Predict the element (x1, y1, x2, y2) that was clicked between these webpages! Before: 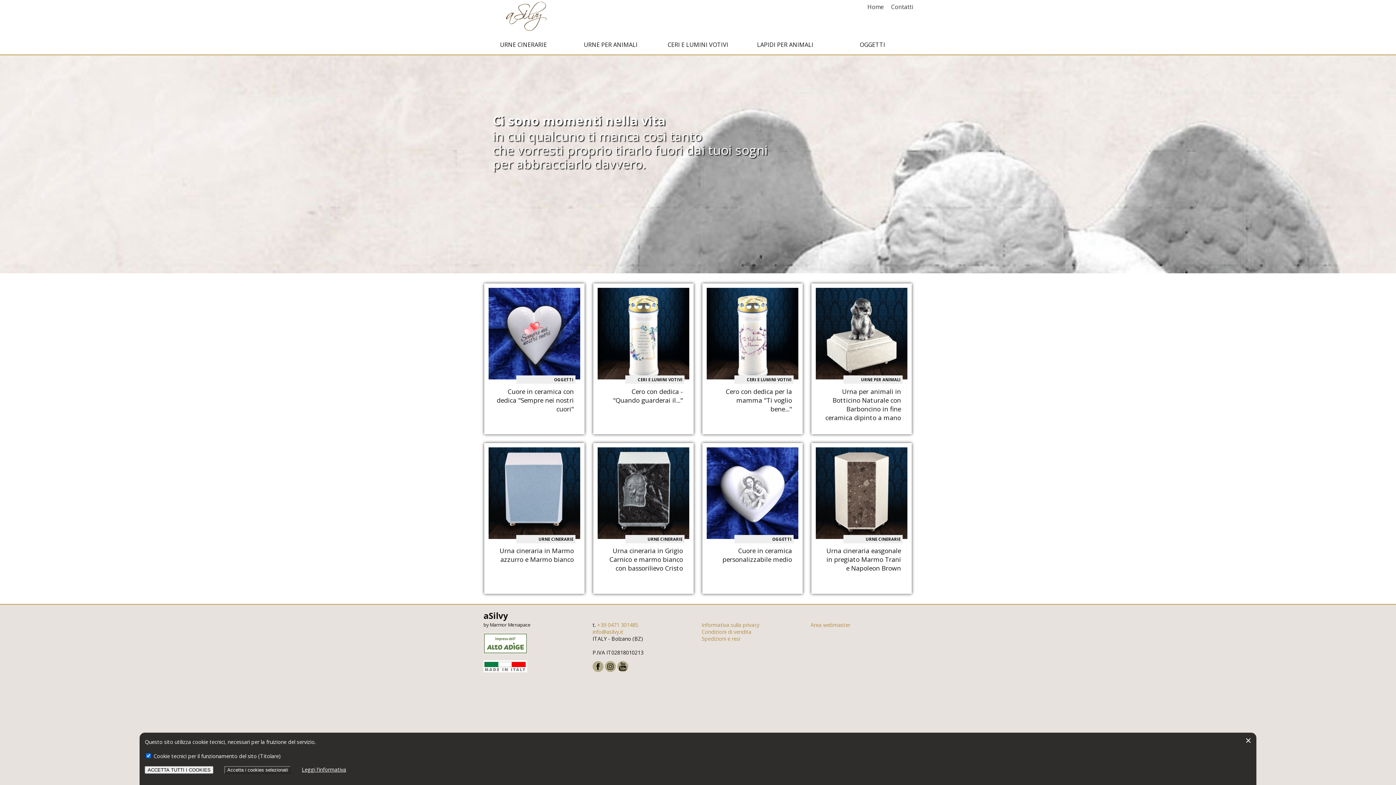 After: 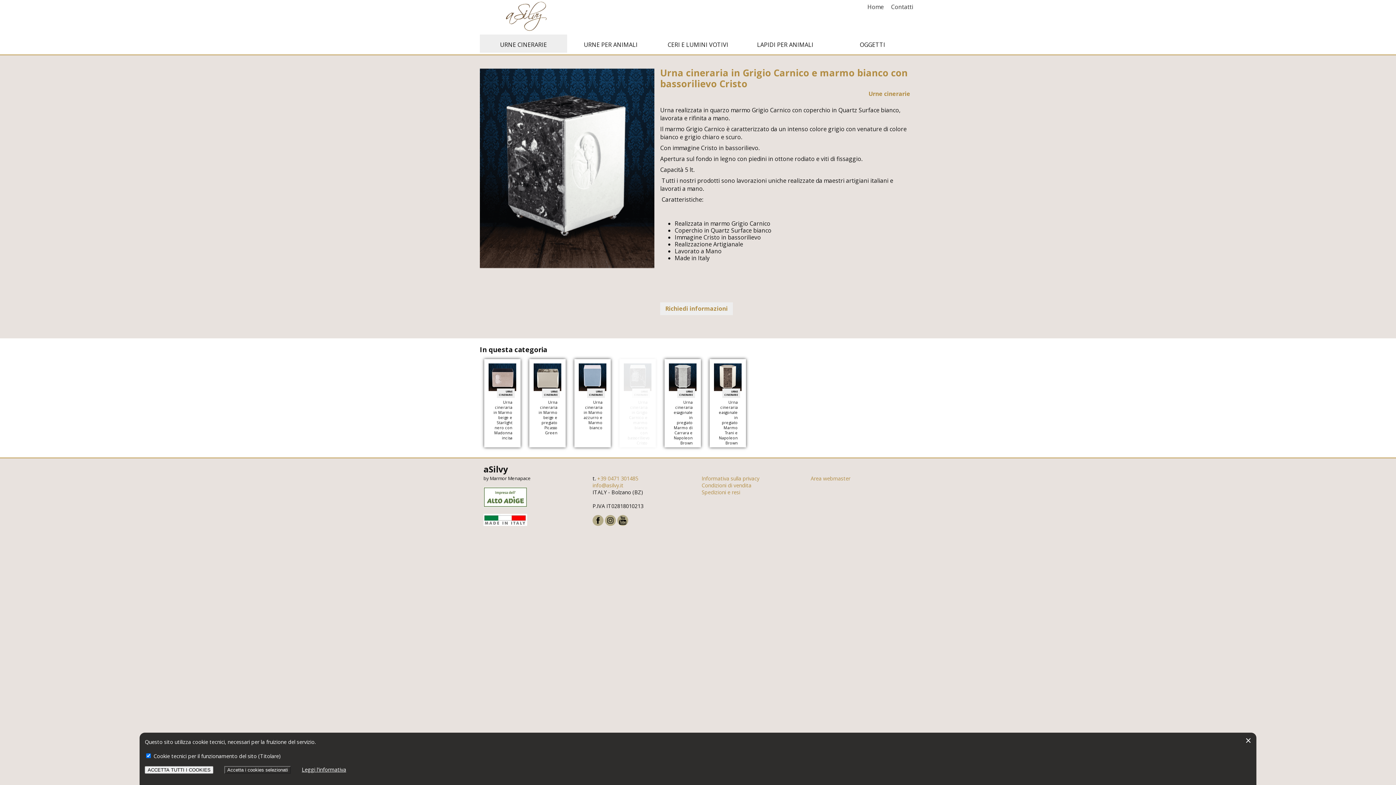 Action: bbox: (609, 546, 683, 572) label: Urna cineraria in Grigio Carnico e marmo bianco con bassorilievo Cristo